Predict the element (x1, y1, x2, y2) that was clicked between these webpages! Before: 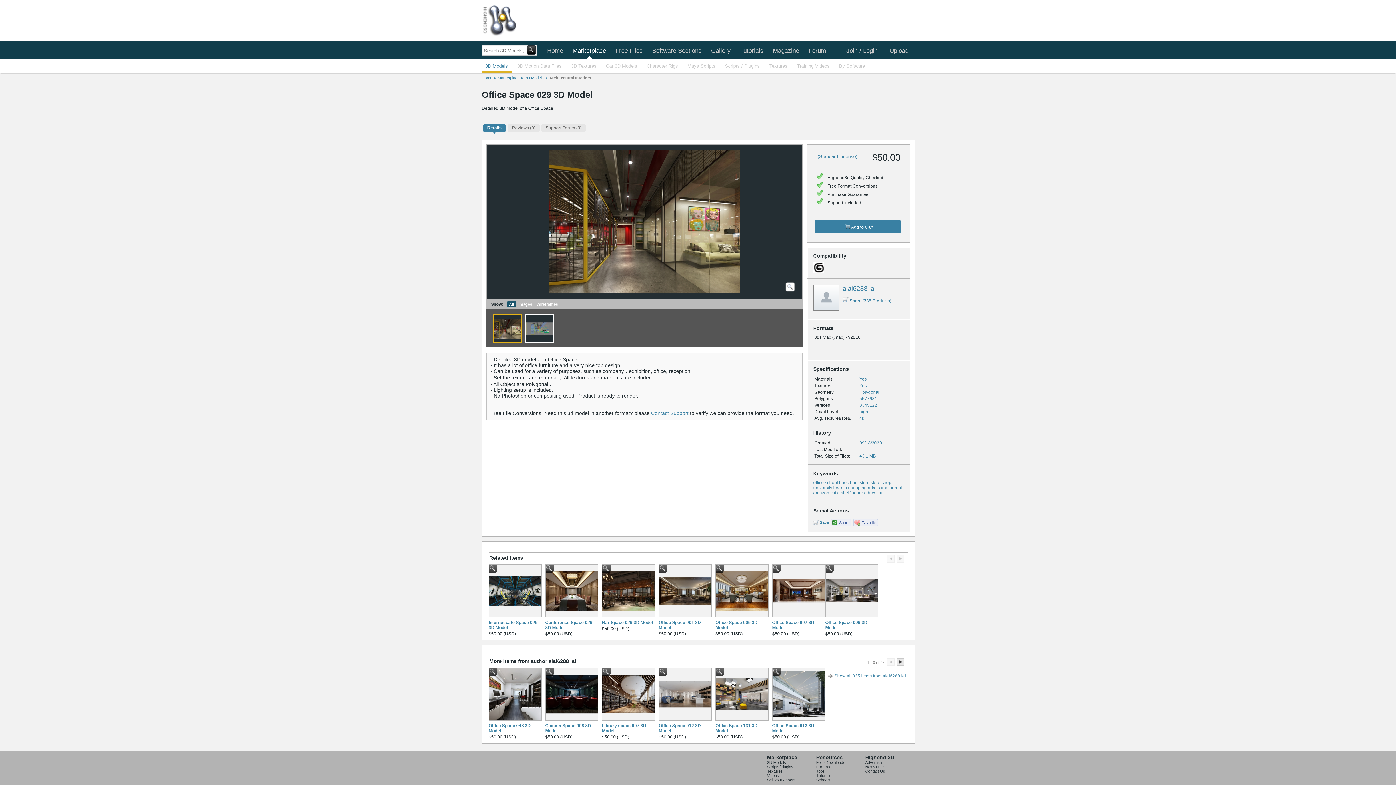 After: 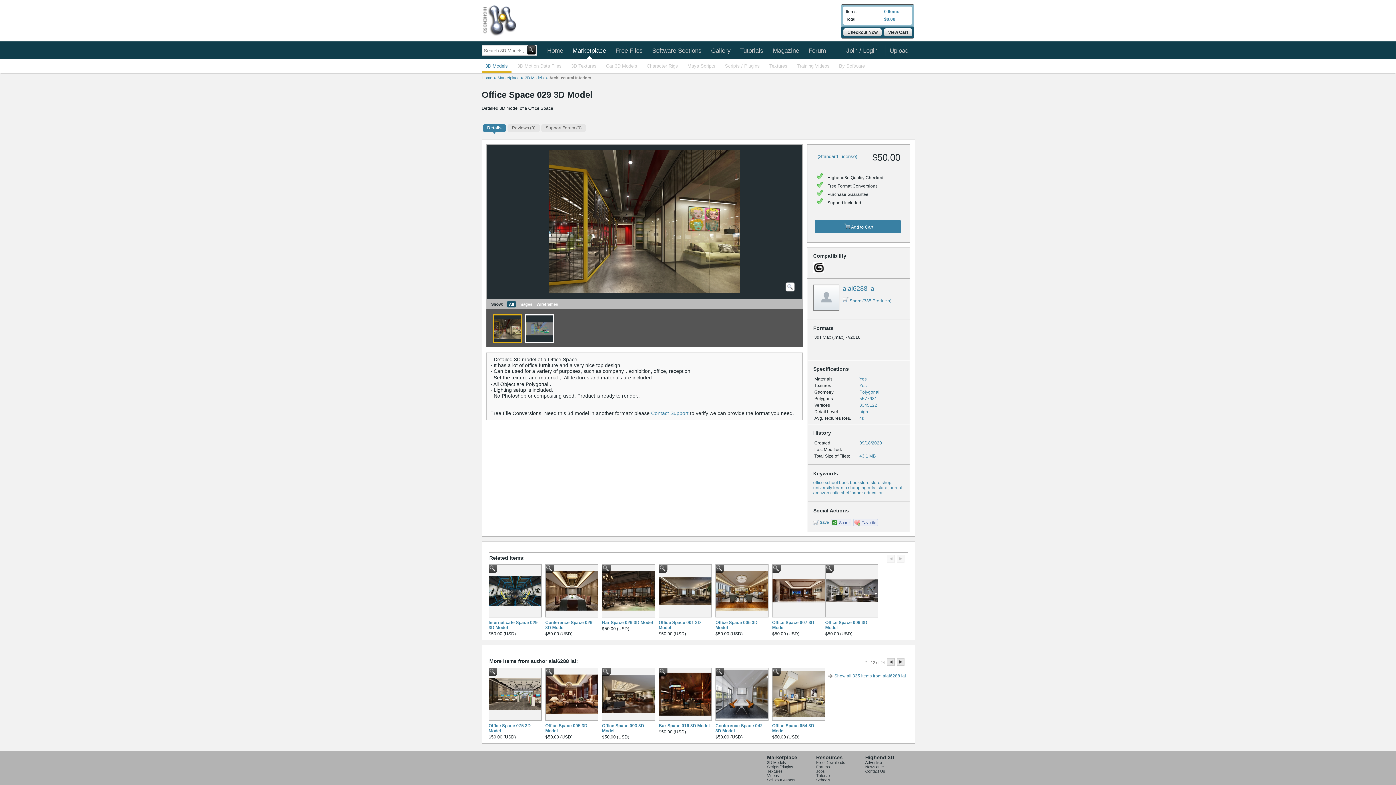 Action: bbox: (894, 662, 904, 667) label:  